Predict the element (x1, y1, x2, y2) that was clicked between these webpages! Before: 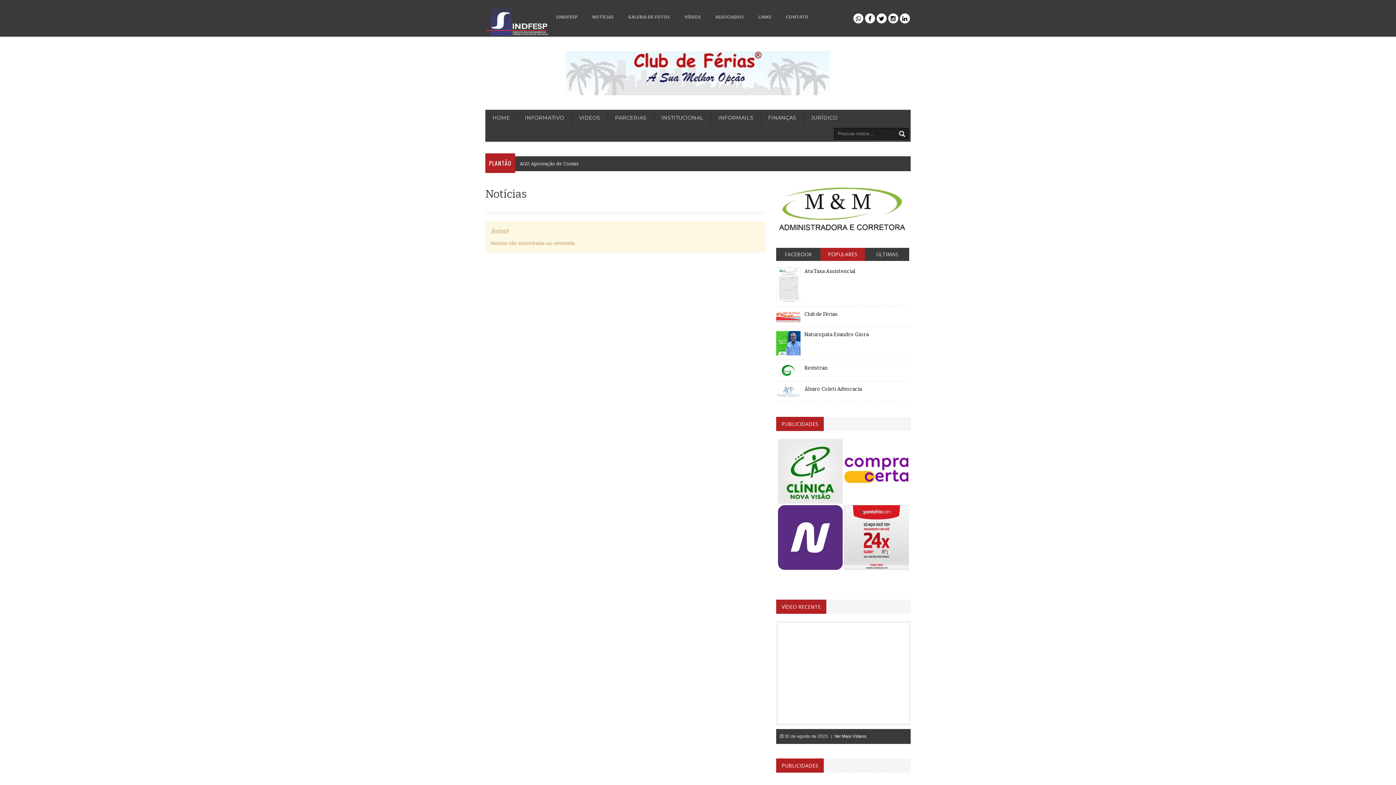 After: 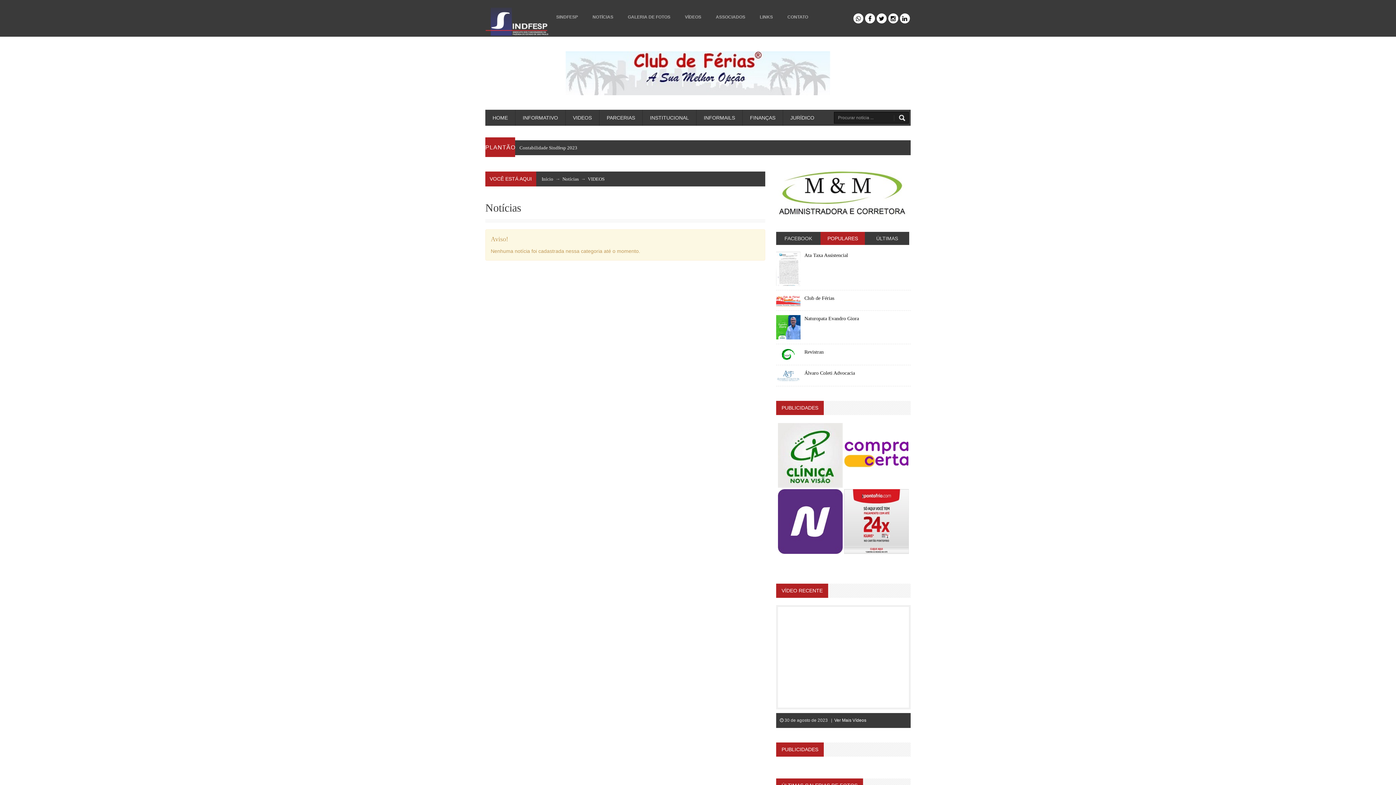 Action: label: VIDEOS bbox: (572, 109, 608, 125)